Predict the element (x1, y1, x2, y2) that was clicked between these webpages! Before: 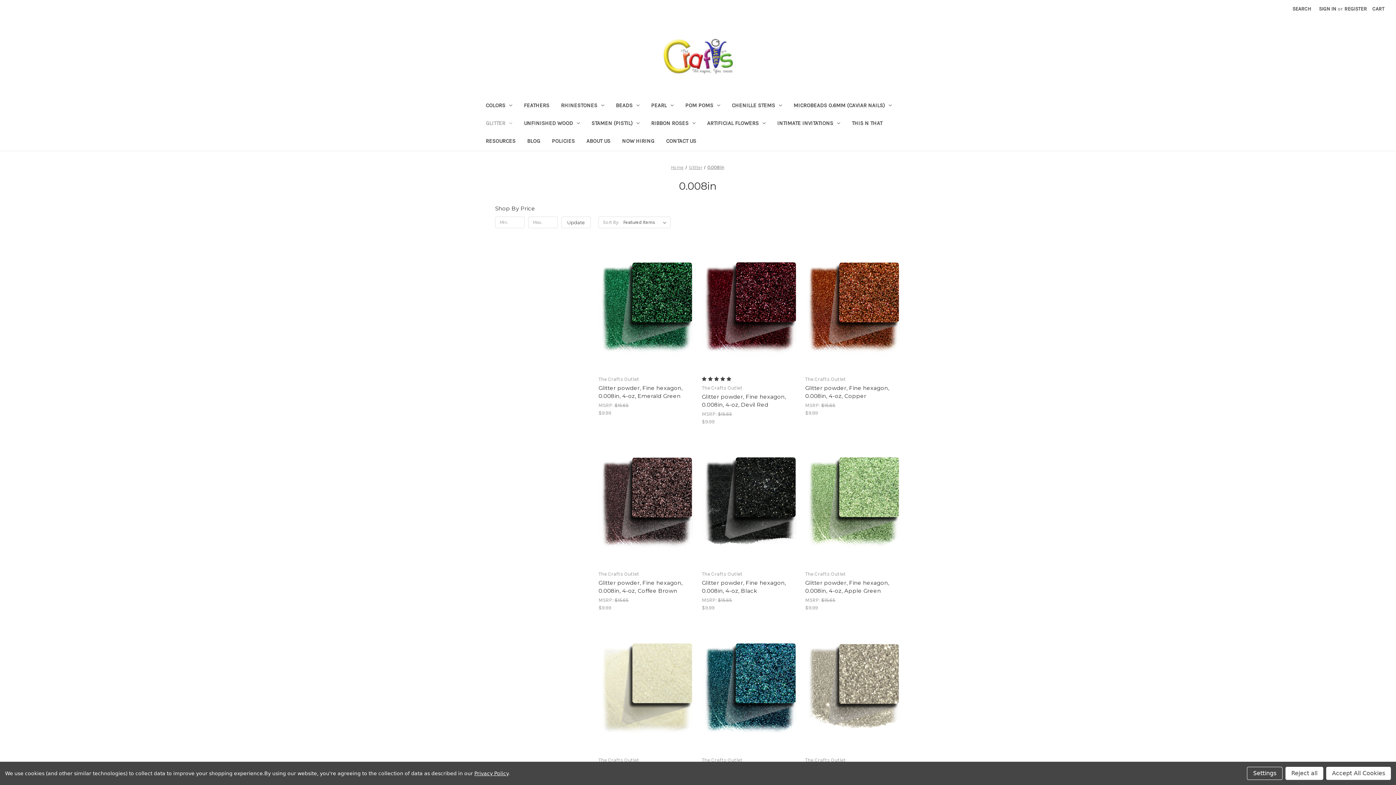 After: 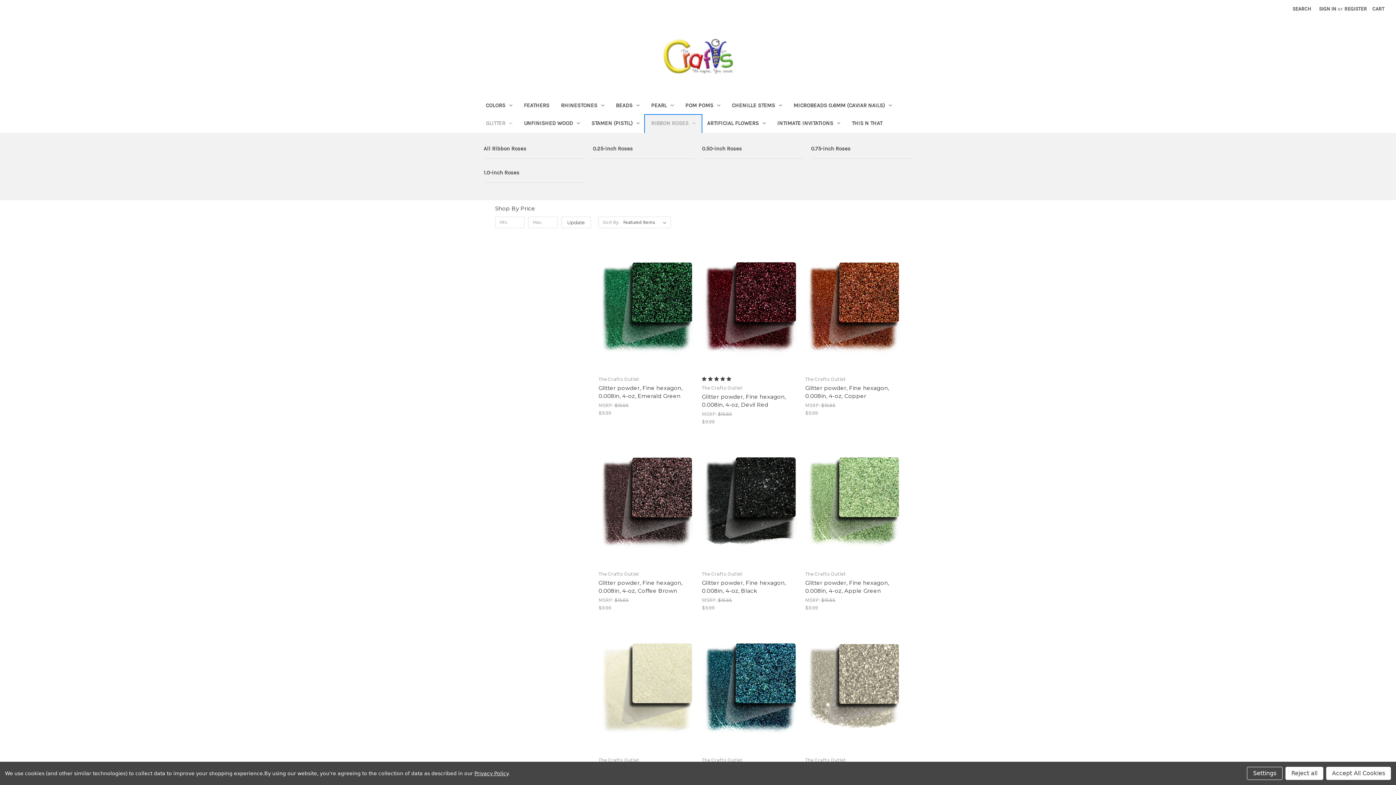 Action: label: Ribbon Roses bbox: (645, 115, 701, 133)